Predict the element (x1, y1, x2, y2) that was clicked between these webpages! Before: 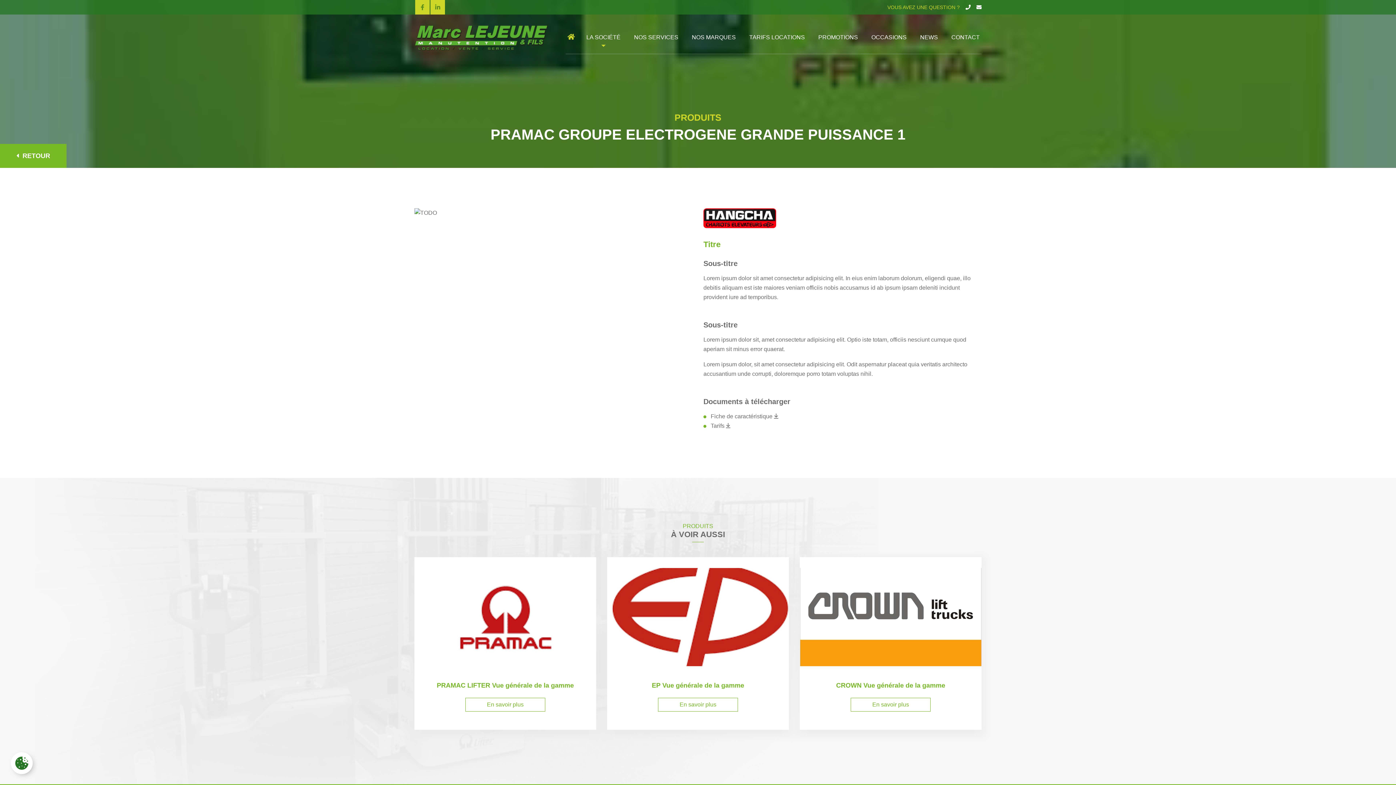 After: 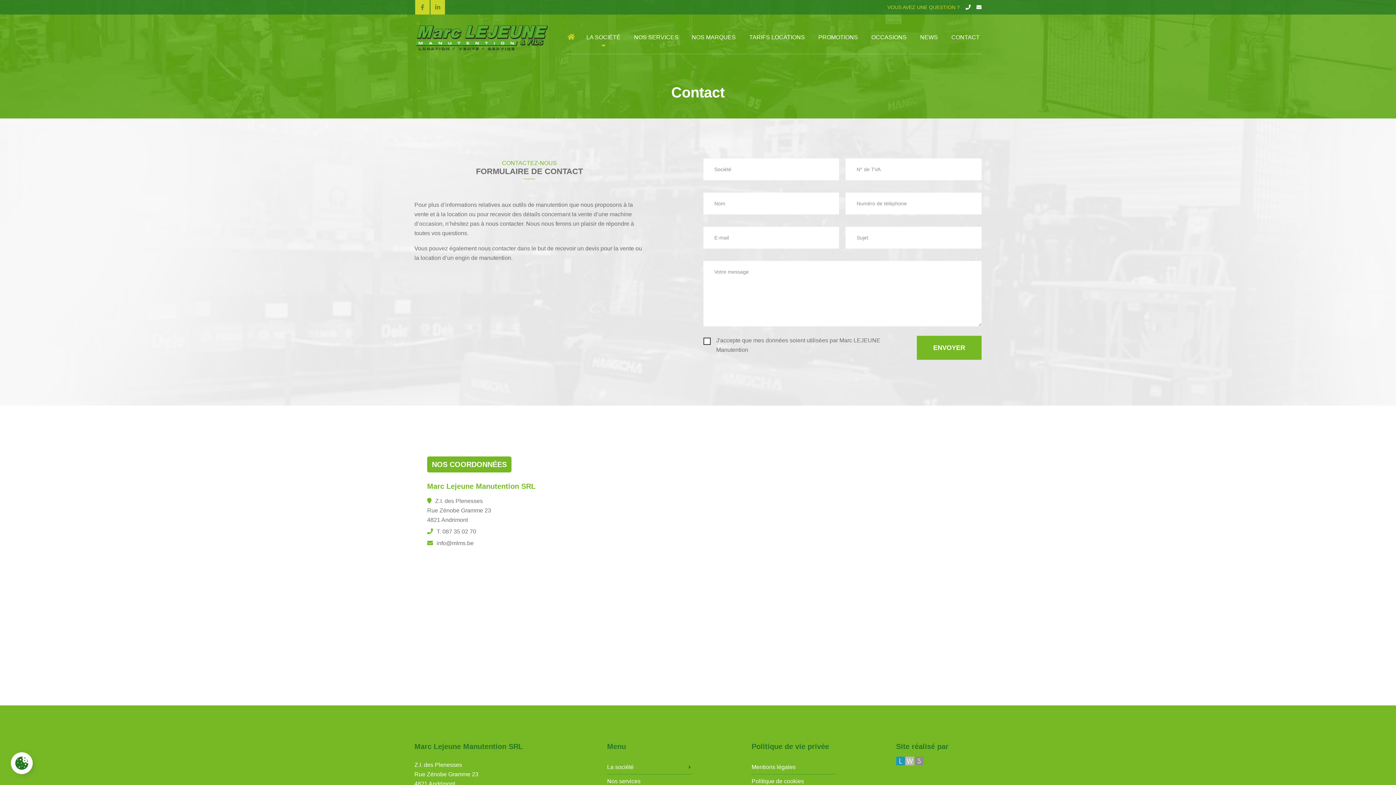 Action: bbox: (887, 4, 960, 10) label: VOUS AVEZ UNE QUESTION ?